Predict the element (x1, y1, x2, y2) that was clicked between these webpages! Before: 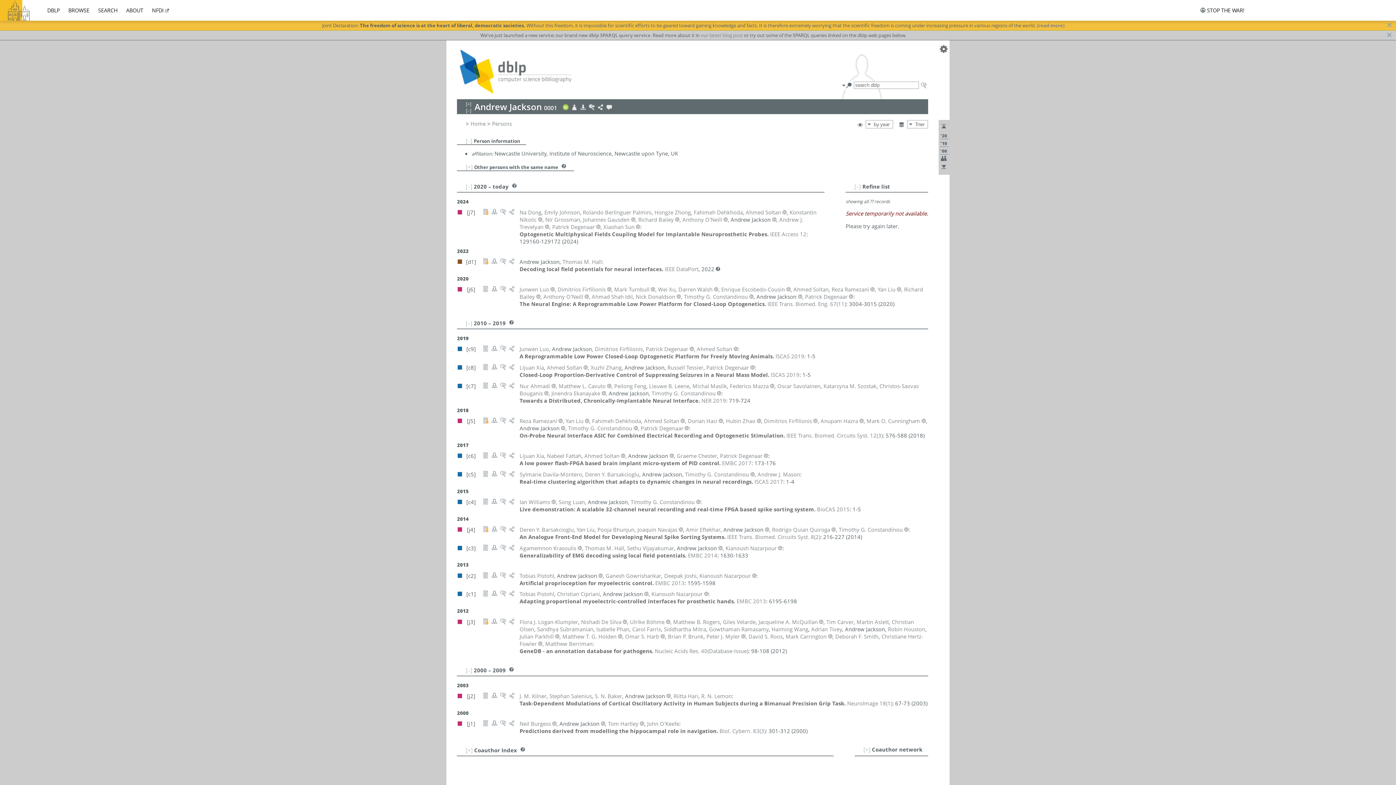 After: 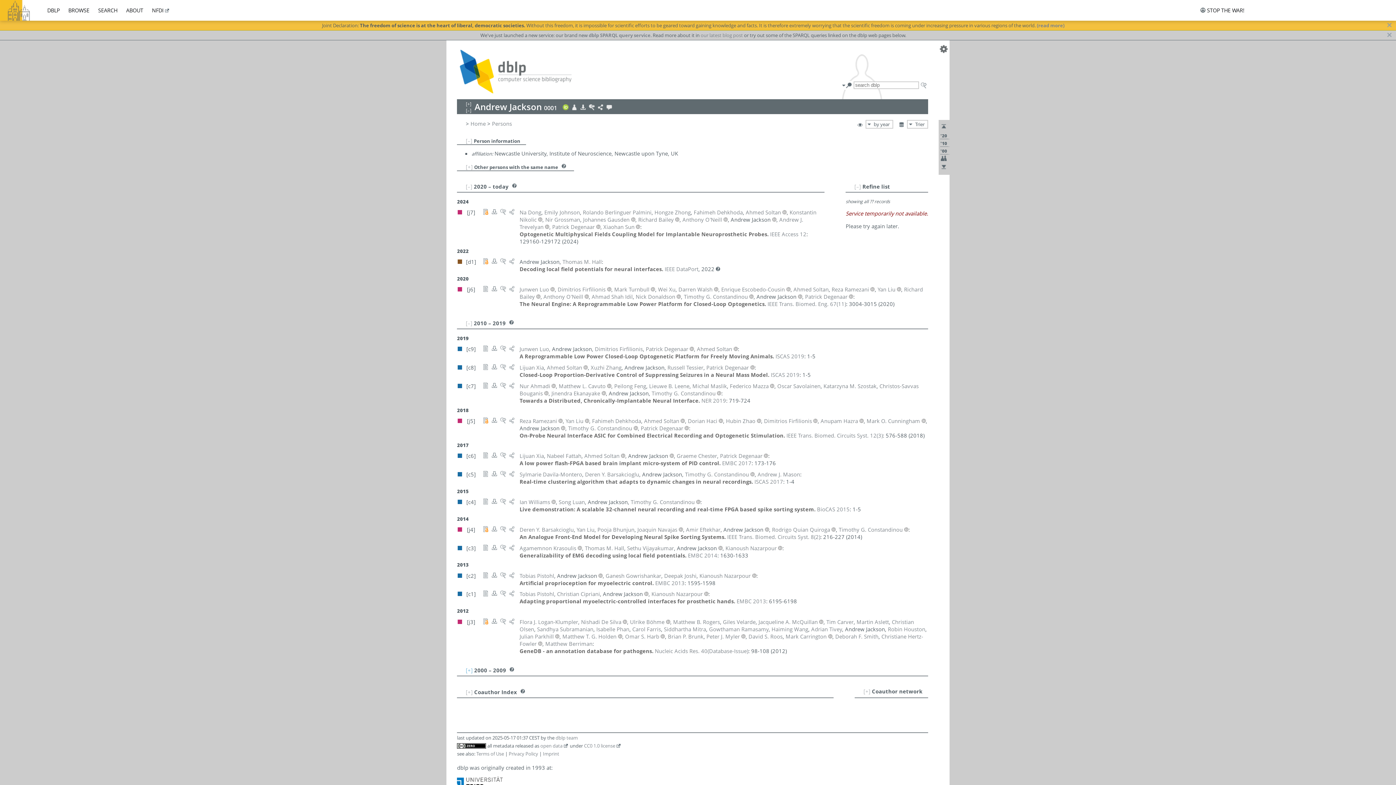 Action: label: [–] bbox: (465, 666, 472, 674)